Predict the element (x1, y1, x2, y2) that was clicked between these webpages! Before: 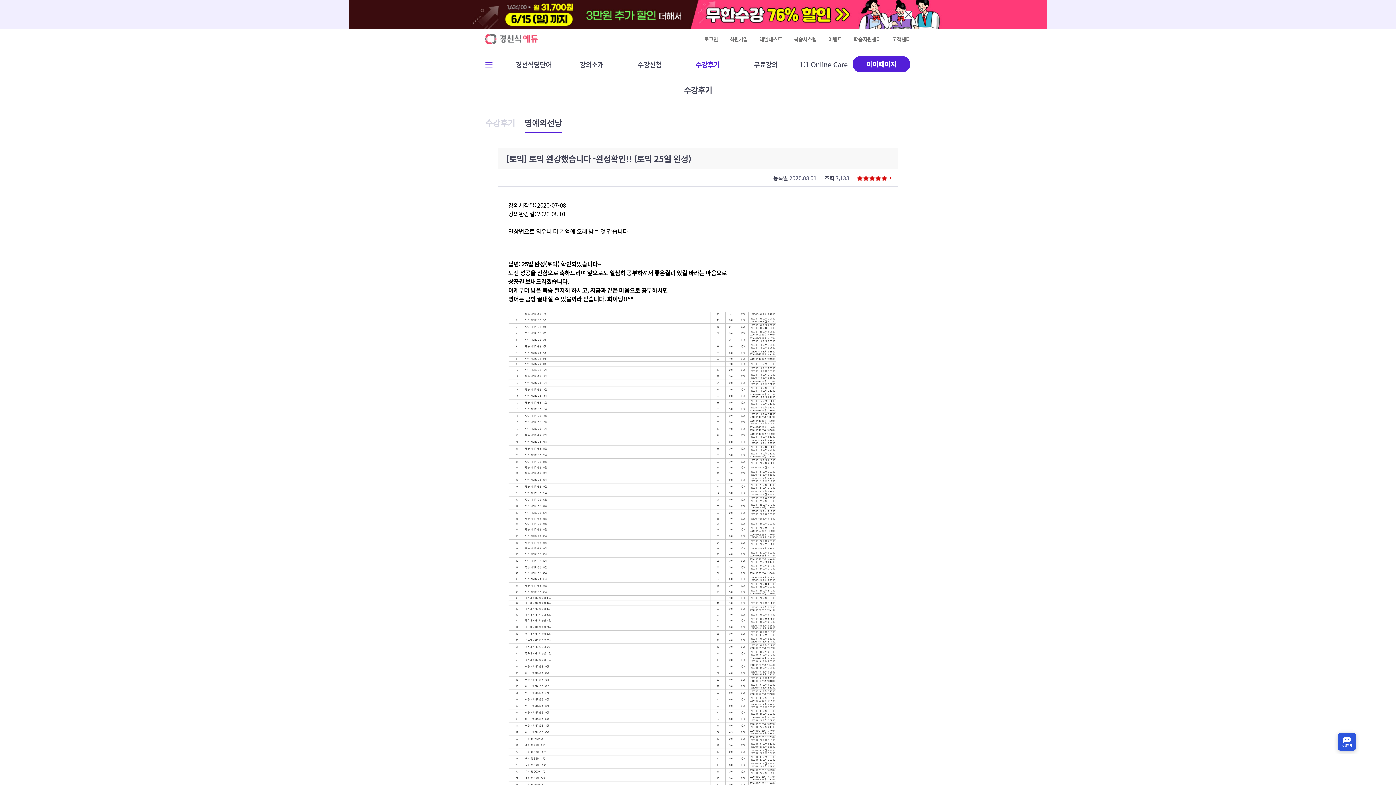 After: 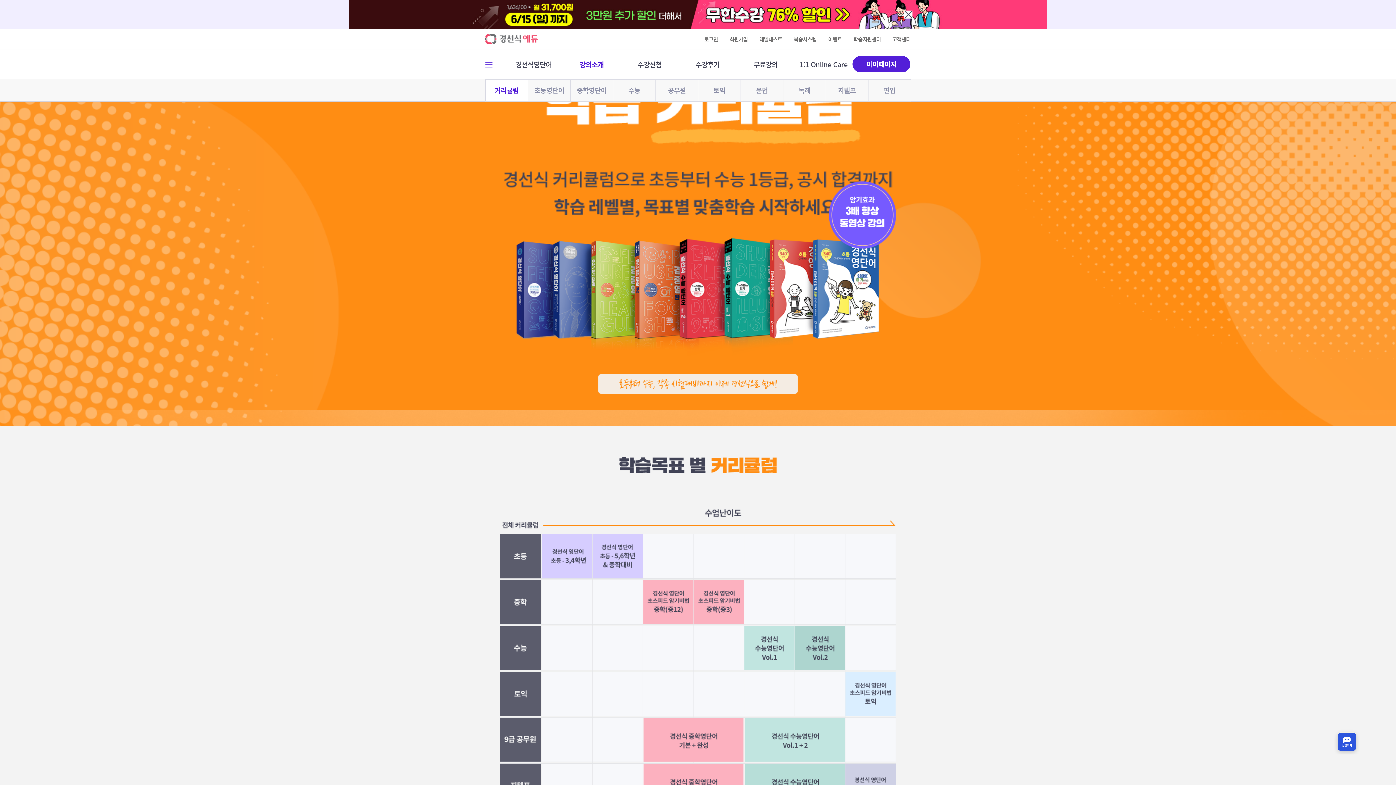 Action: label: 강의소개 bbox: (562, 49, 620, 79)